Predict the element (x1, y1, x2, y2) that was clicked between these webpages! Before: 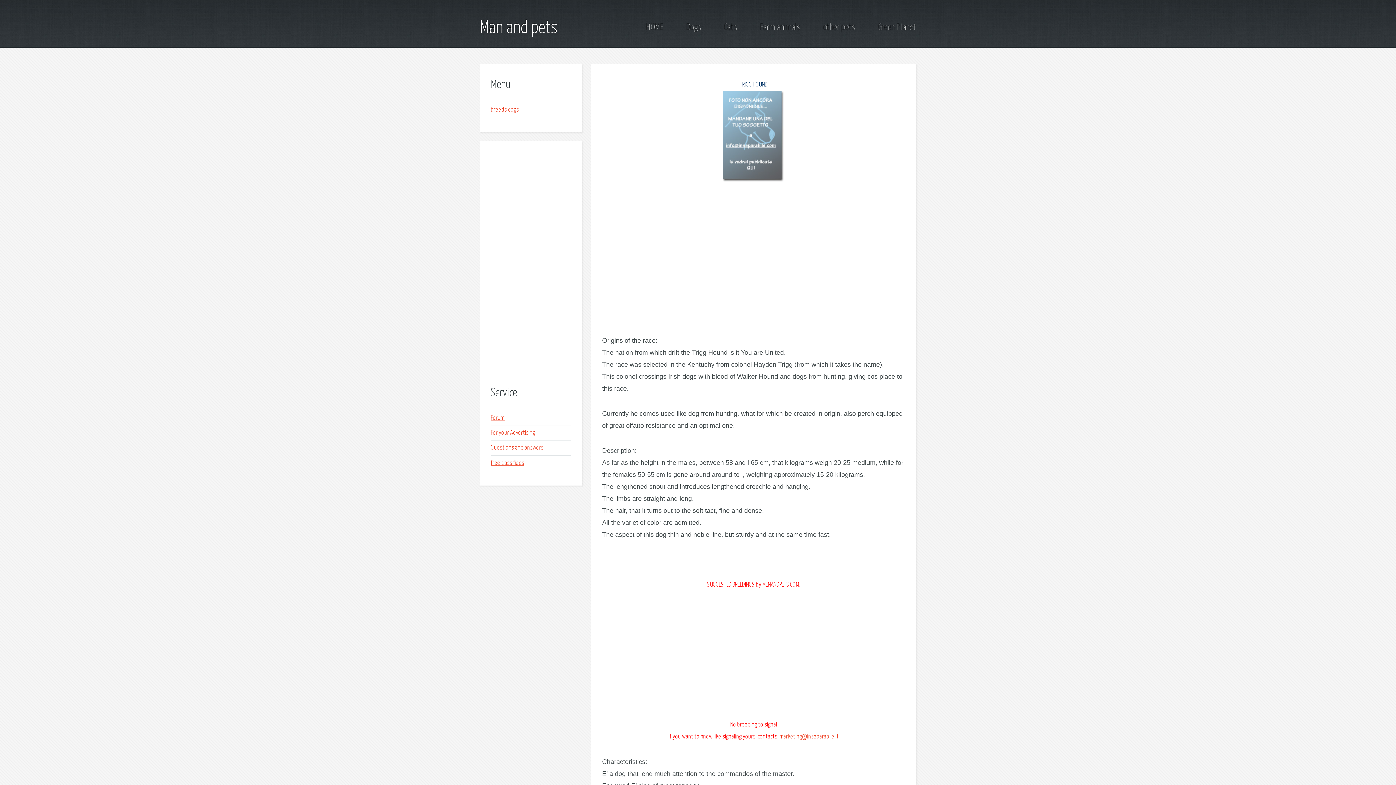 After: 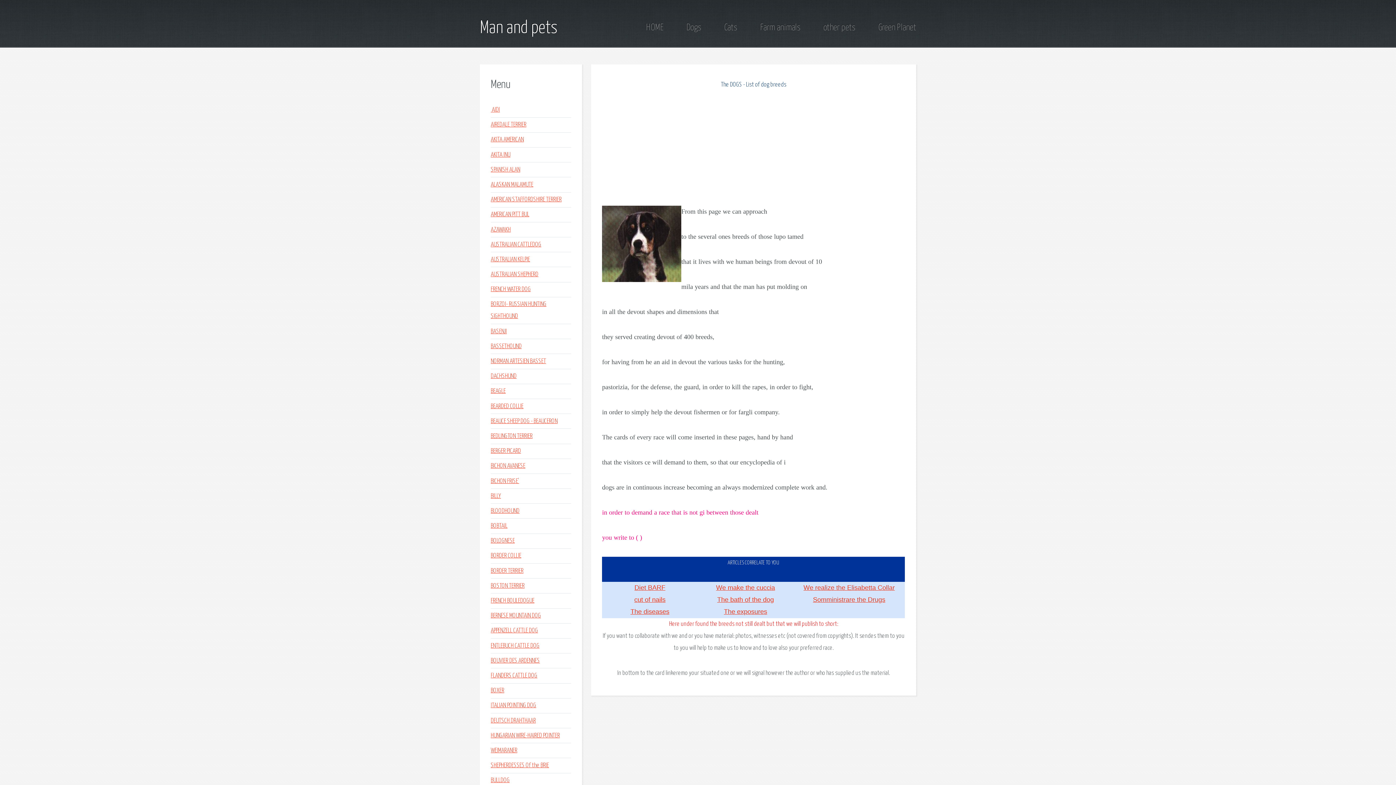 Action: label: breeds dogs bbox: (490, 106, 518, 113)